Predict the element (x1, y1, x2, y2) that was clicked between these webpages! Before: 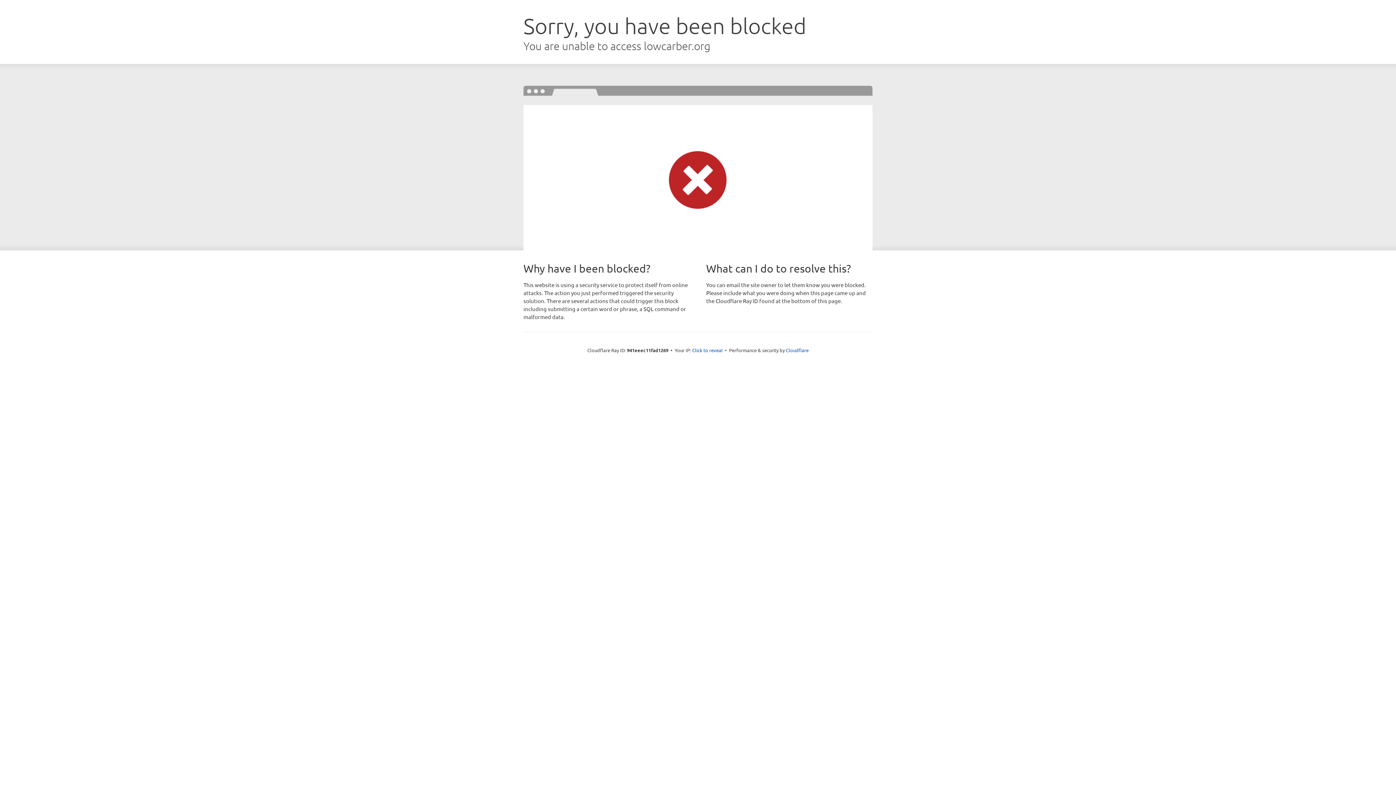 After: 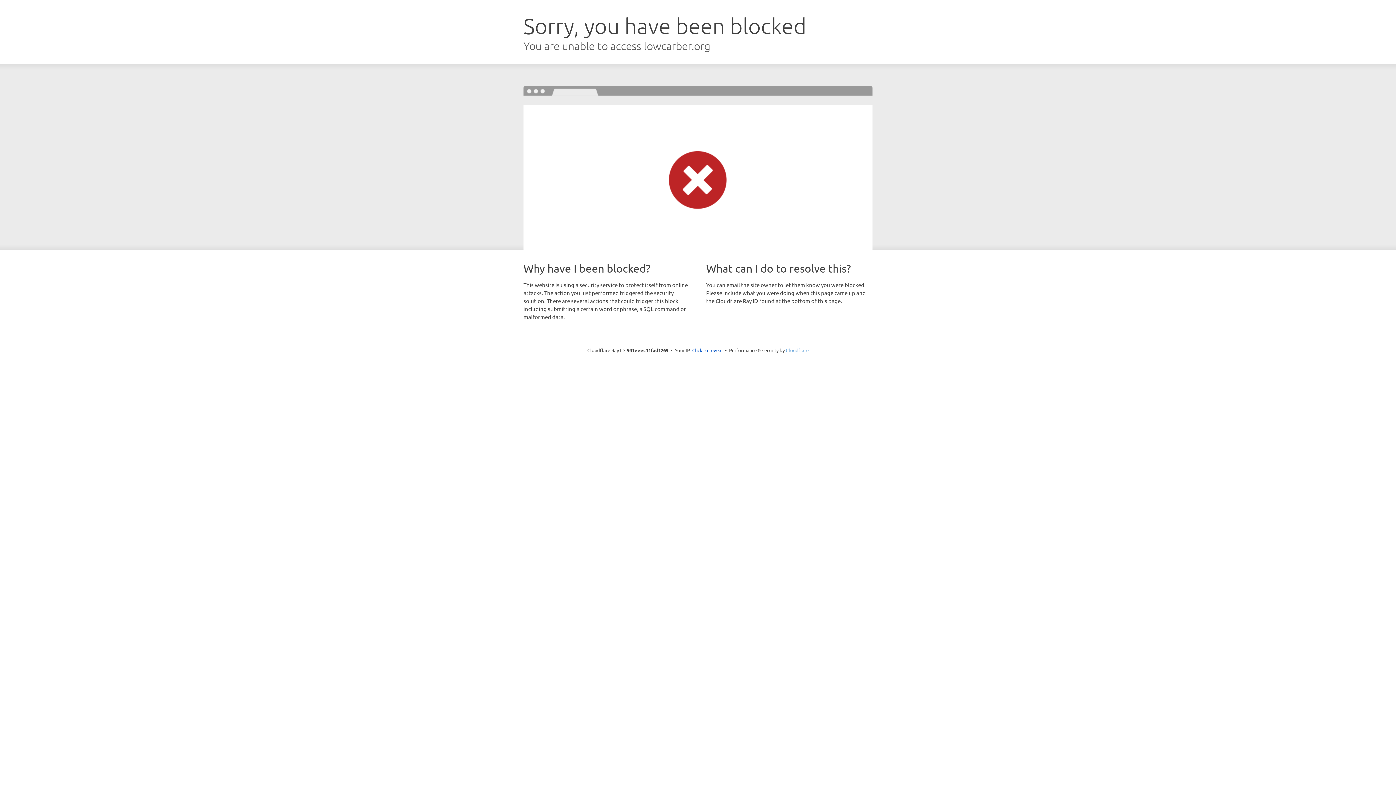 Action: label: Cloudflare bbox: (786, 347, 808, 353)